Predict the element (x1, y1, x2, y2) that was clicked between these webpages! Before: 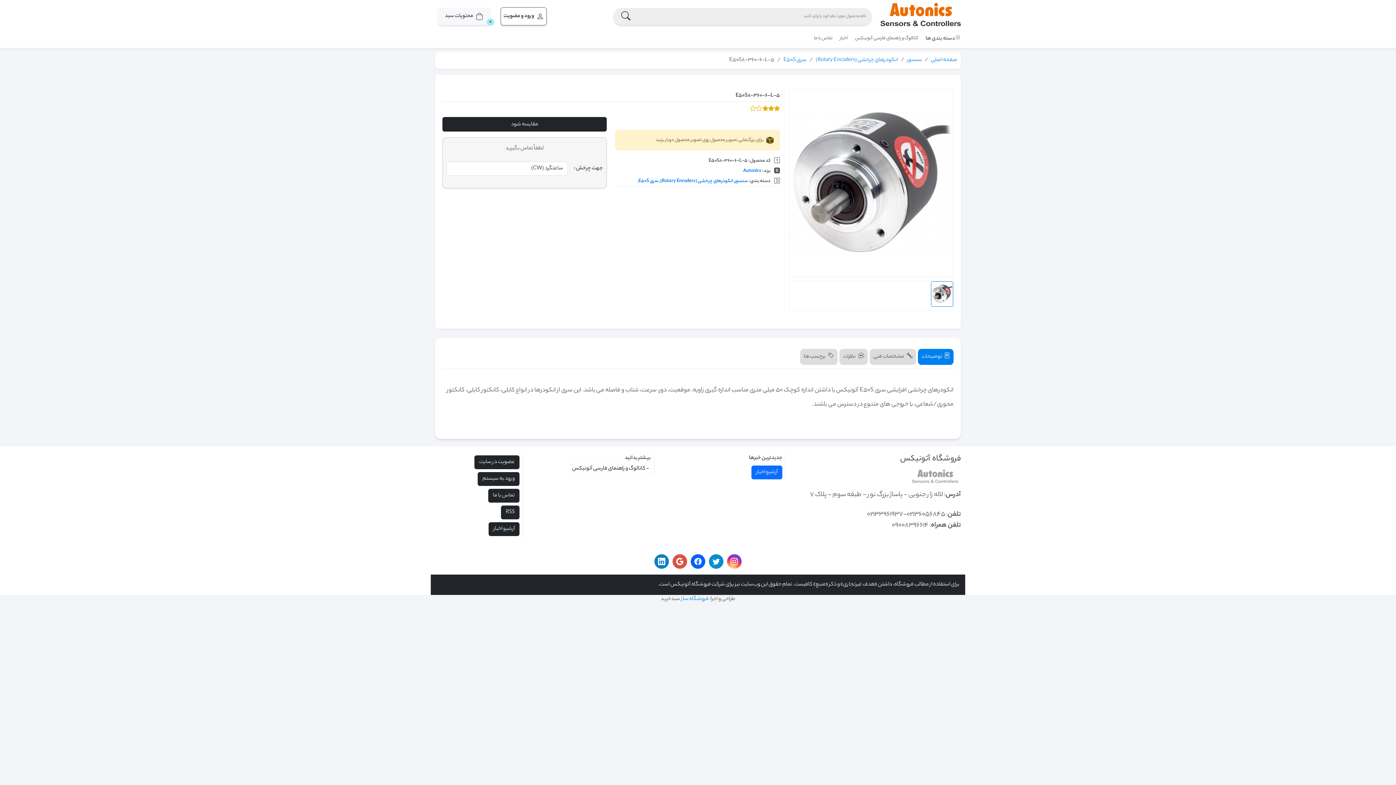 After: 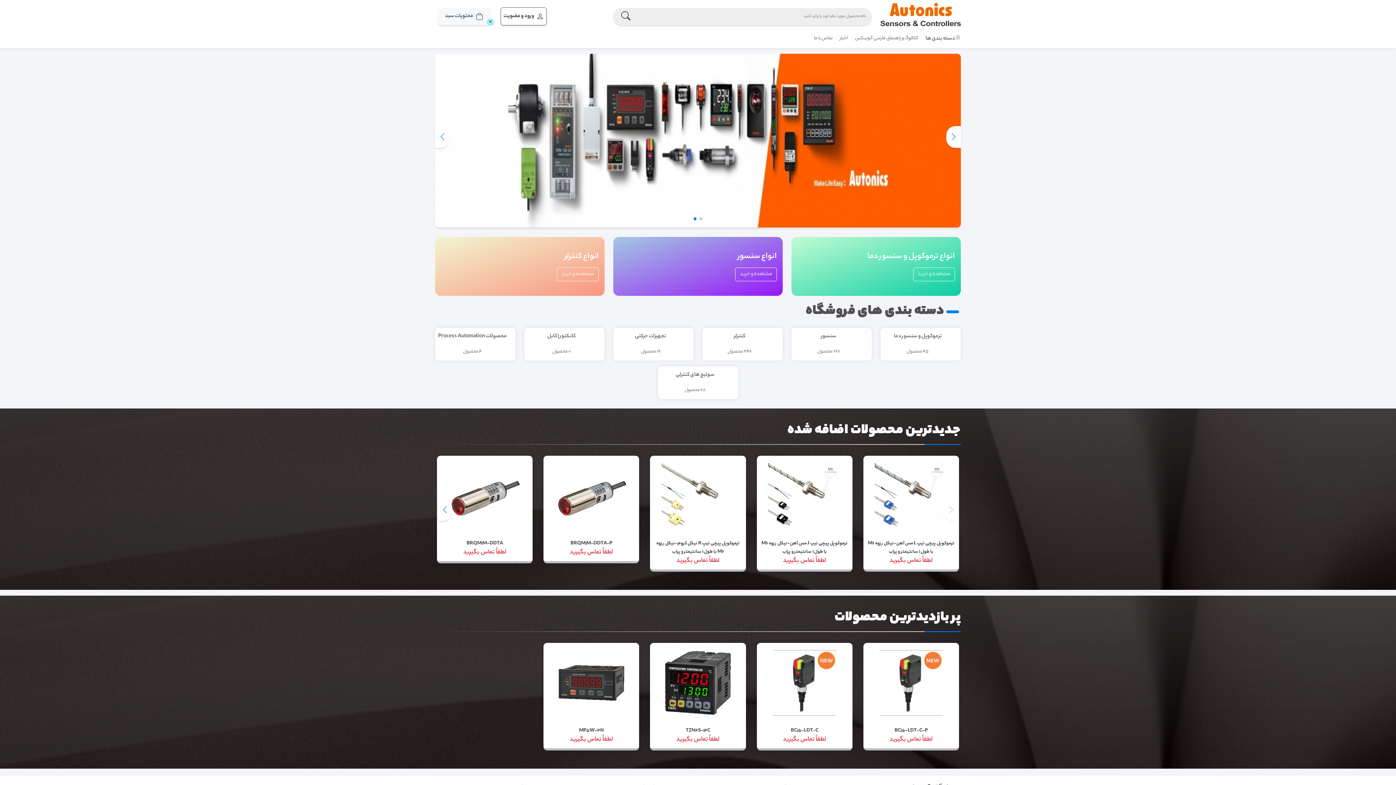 Action: bbox: (880, 21, 961, 29)